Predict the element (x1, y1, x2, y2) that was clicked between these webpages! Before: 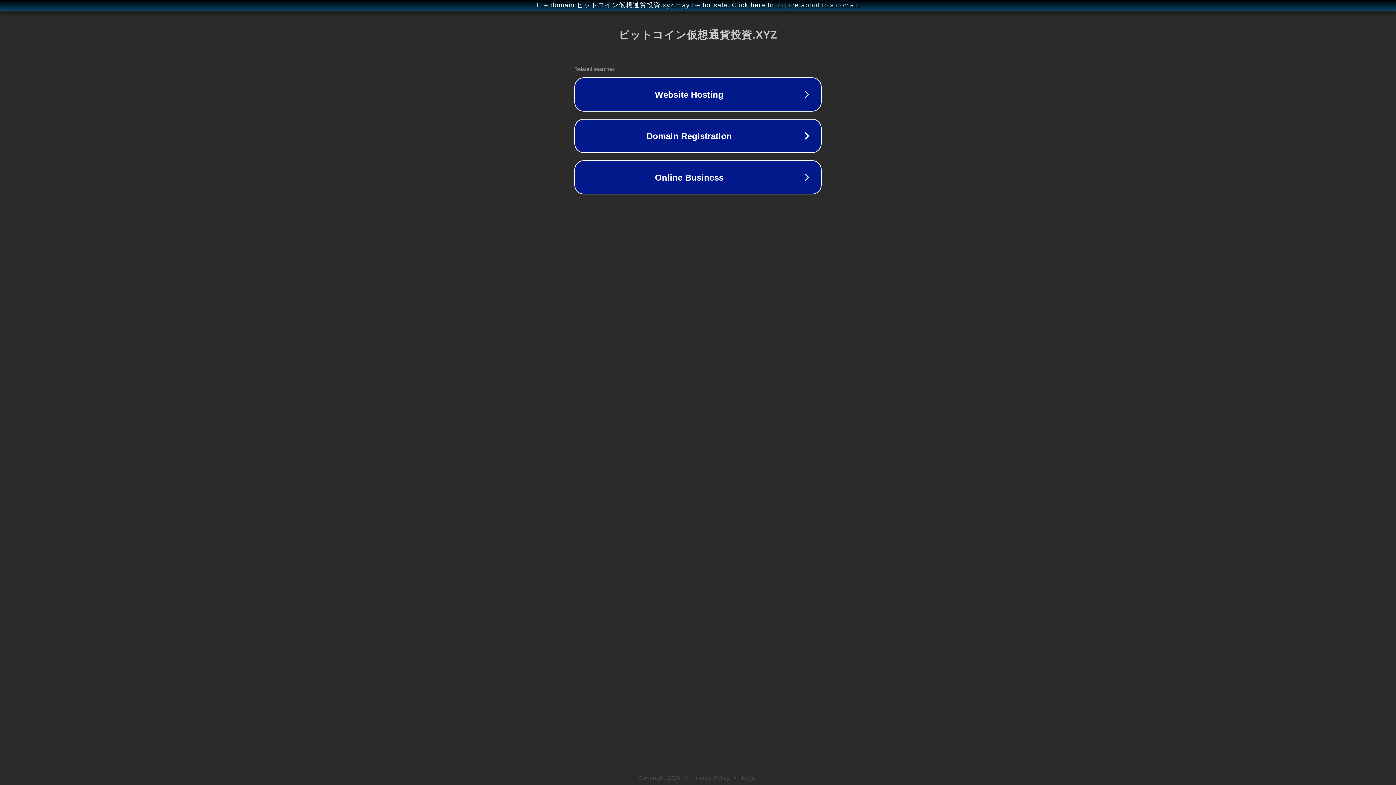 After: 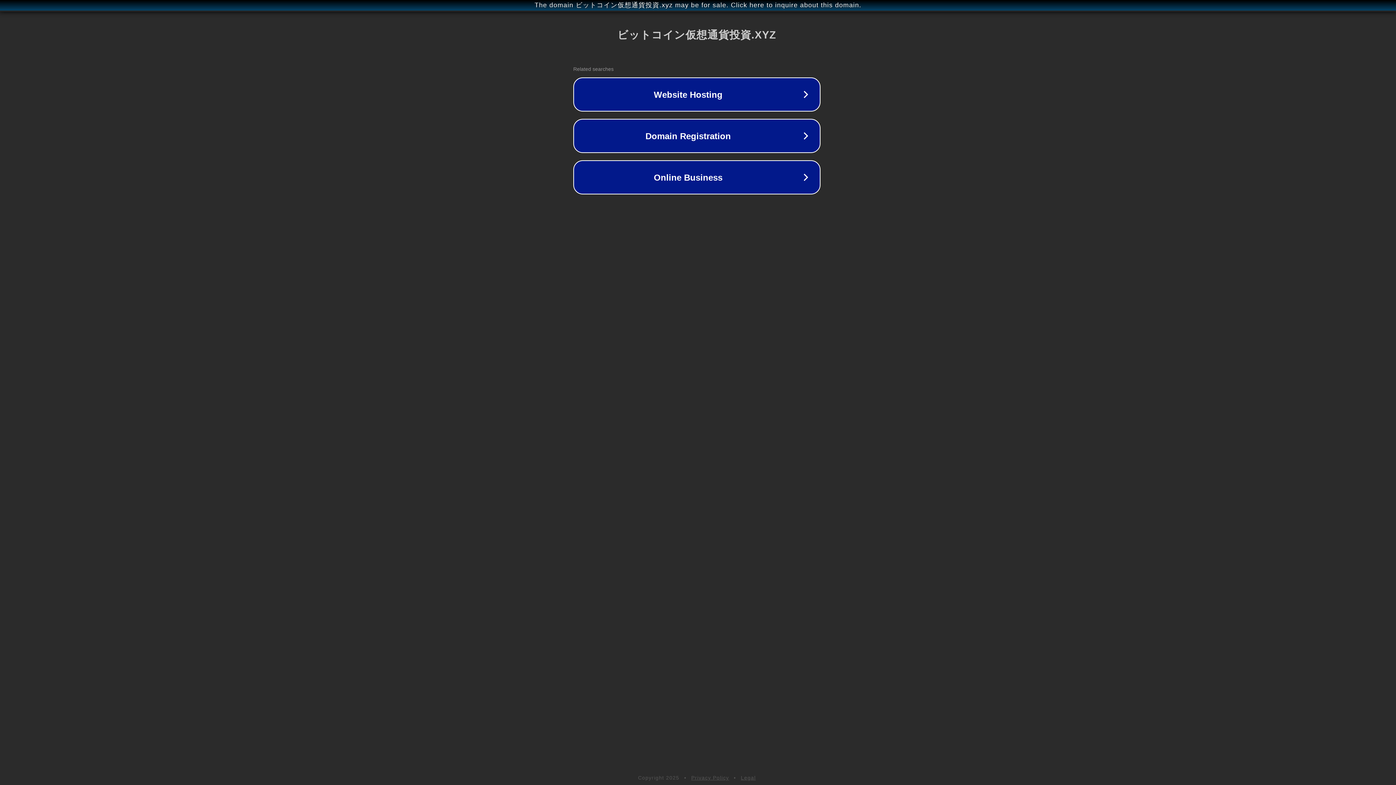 Action: label: The domain ビットコイン仮想通貨投資.xyz may be for sale. Click here to inquire about this domain. bbox: (1, 1, 1397, 9)